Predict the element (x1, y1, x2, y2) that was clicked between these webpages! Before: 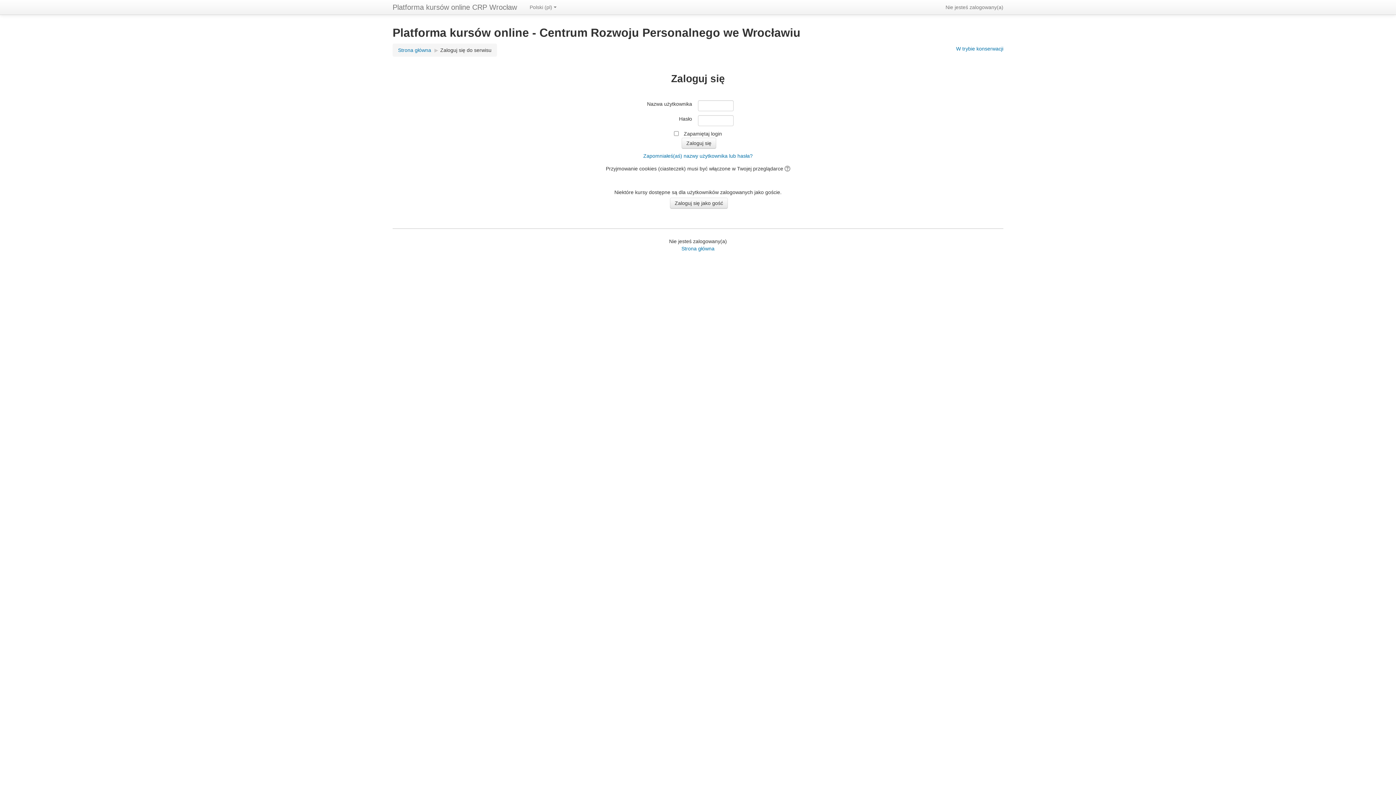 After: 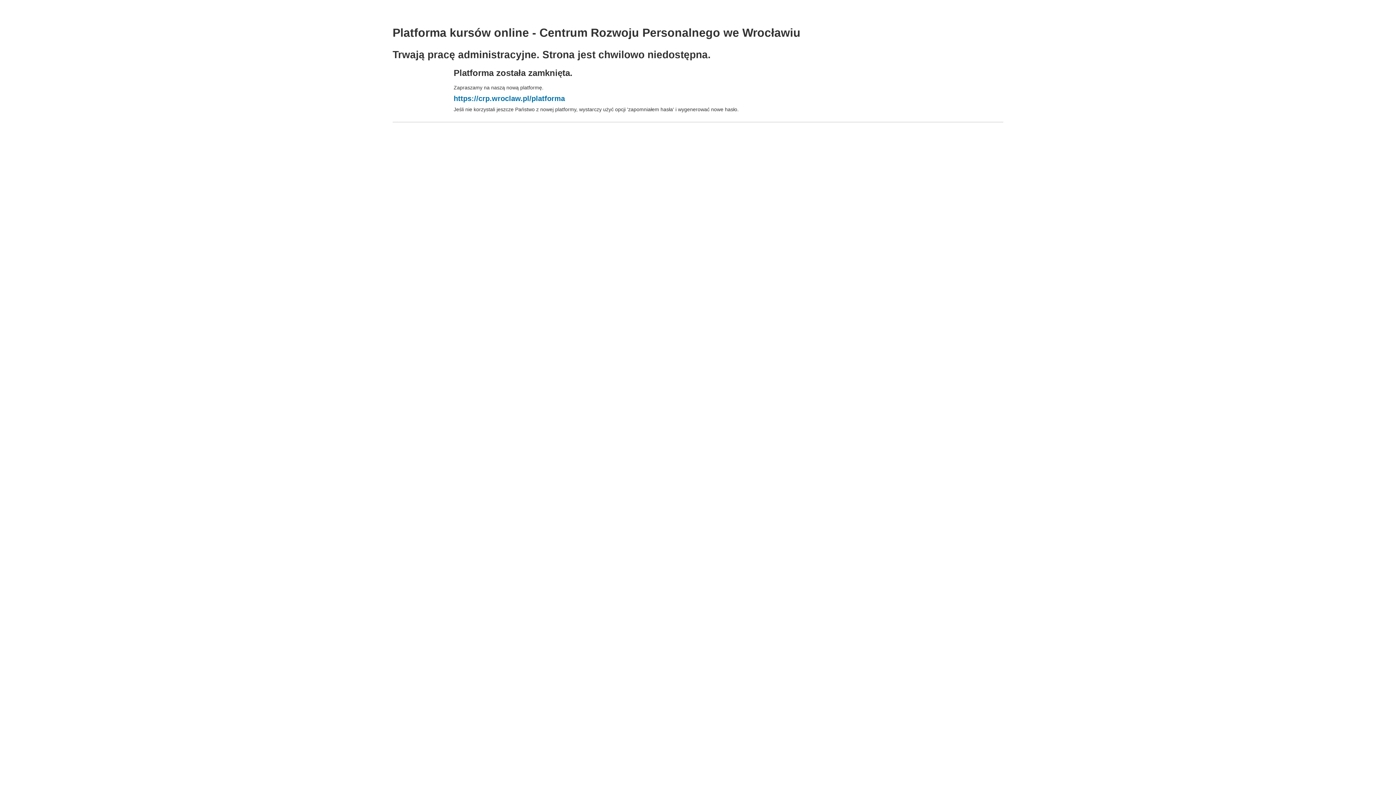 Action: label: Platforma kursów online CRP Wrocław bbox: (385, 0, 524, 14)